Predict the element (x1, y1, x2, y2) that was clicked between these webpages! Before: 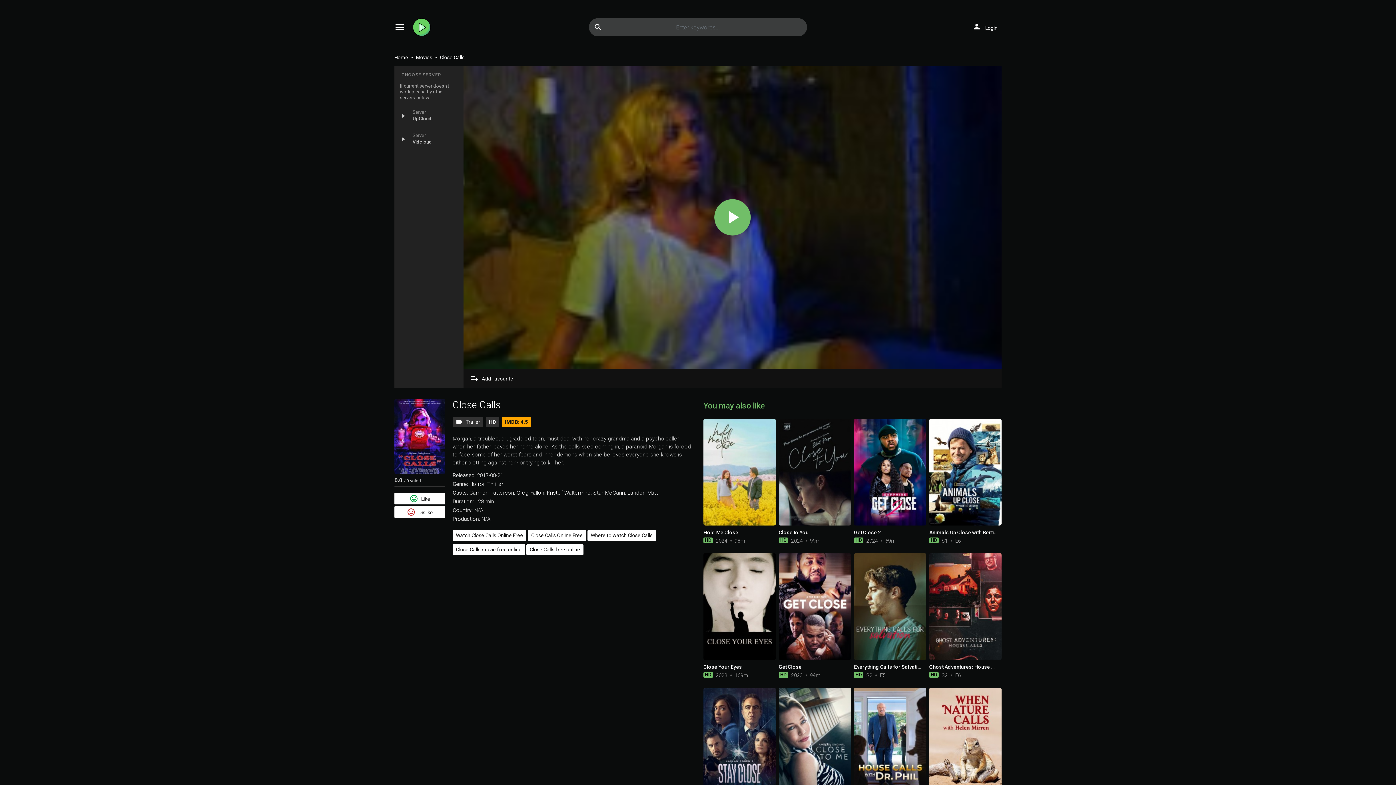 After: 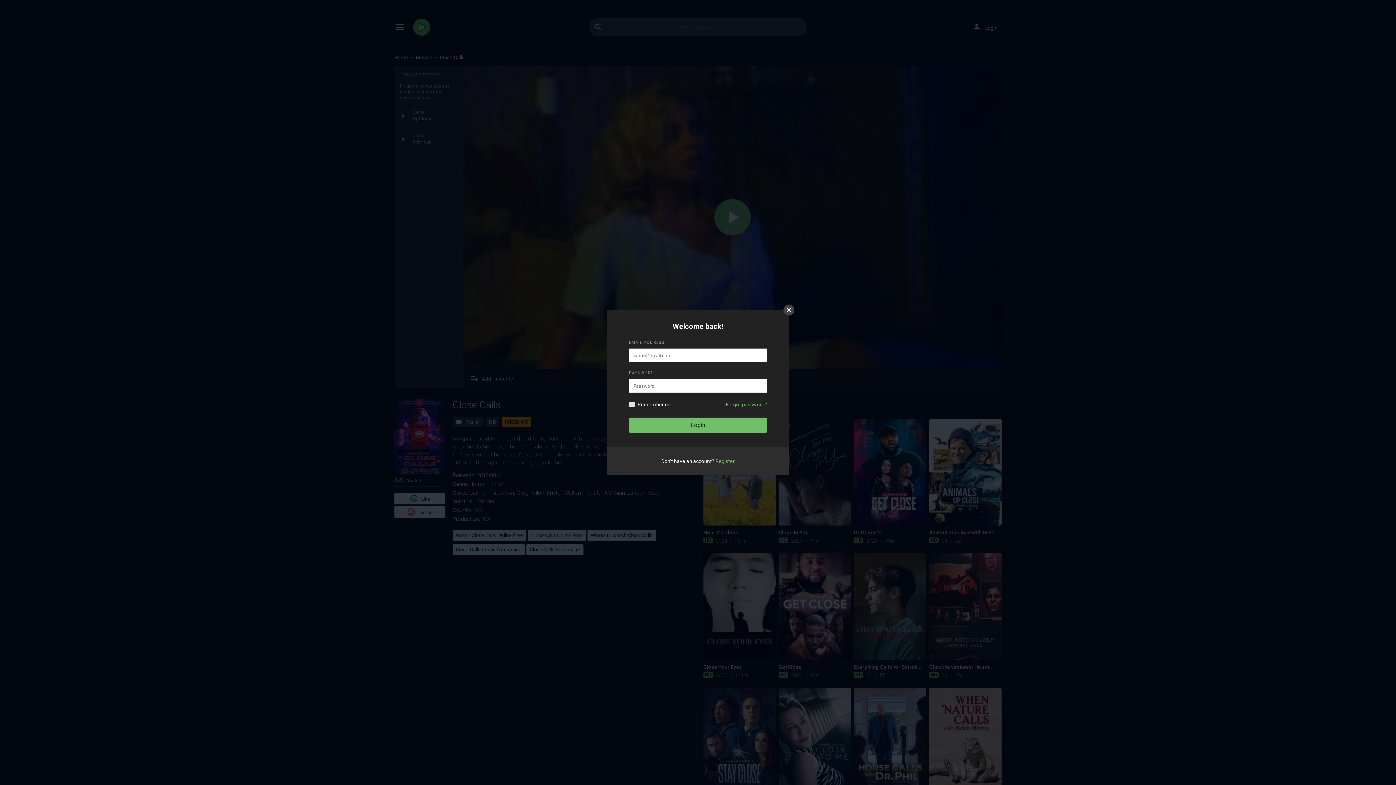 Action: bbox: (968, 18, 1001, 36) label: person Login